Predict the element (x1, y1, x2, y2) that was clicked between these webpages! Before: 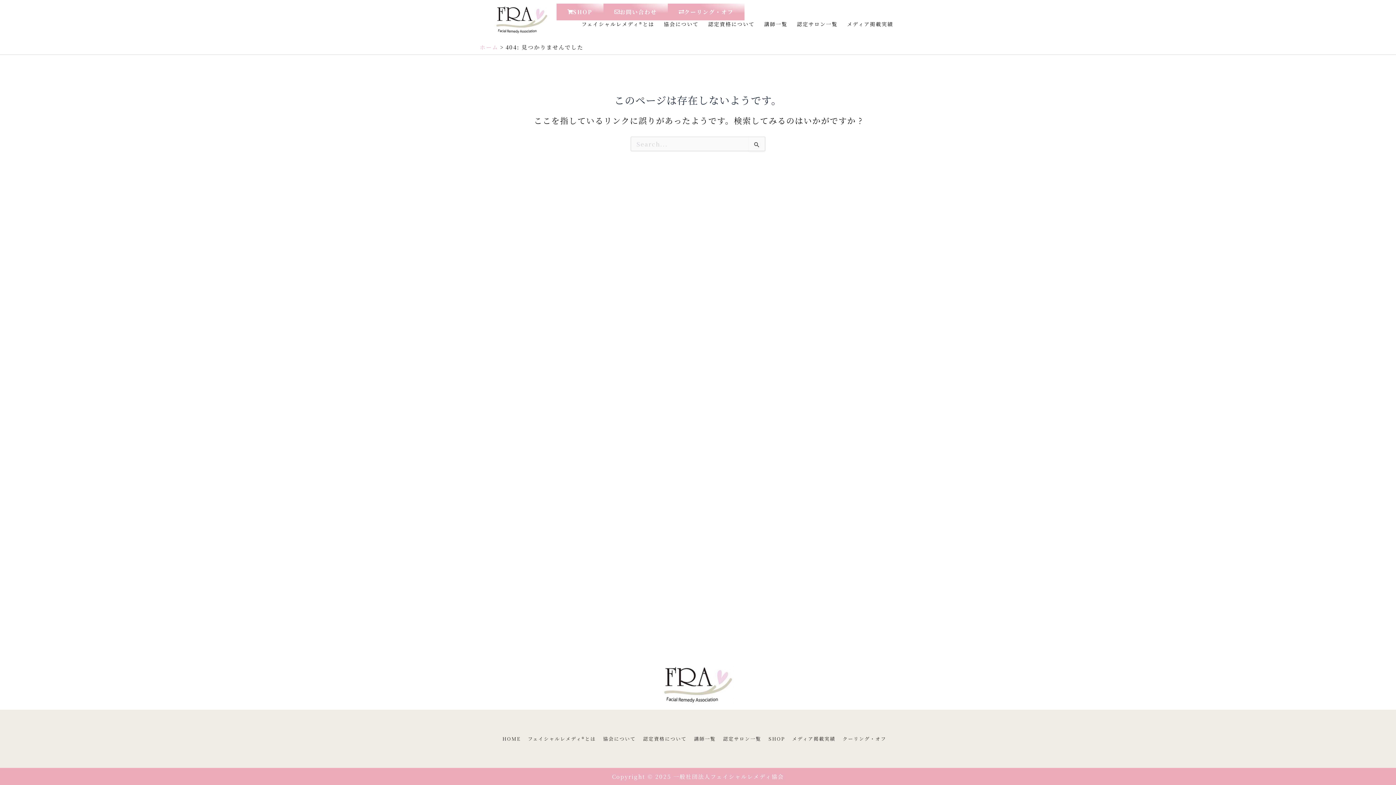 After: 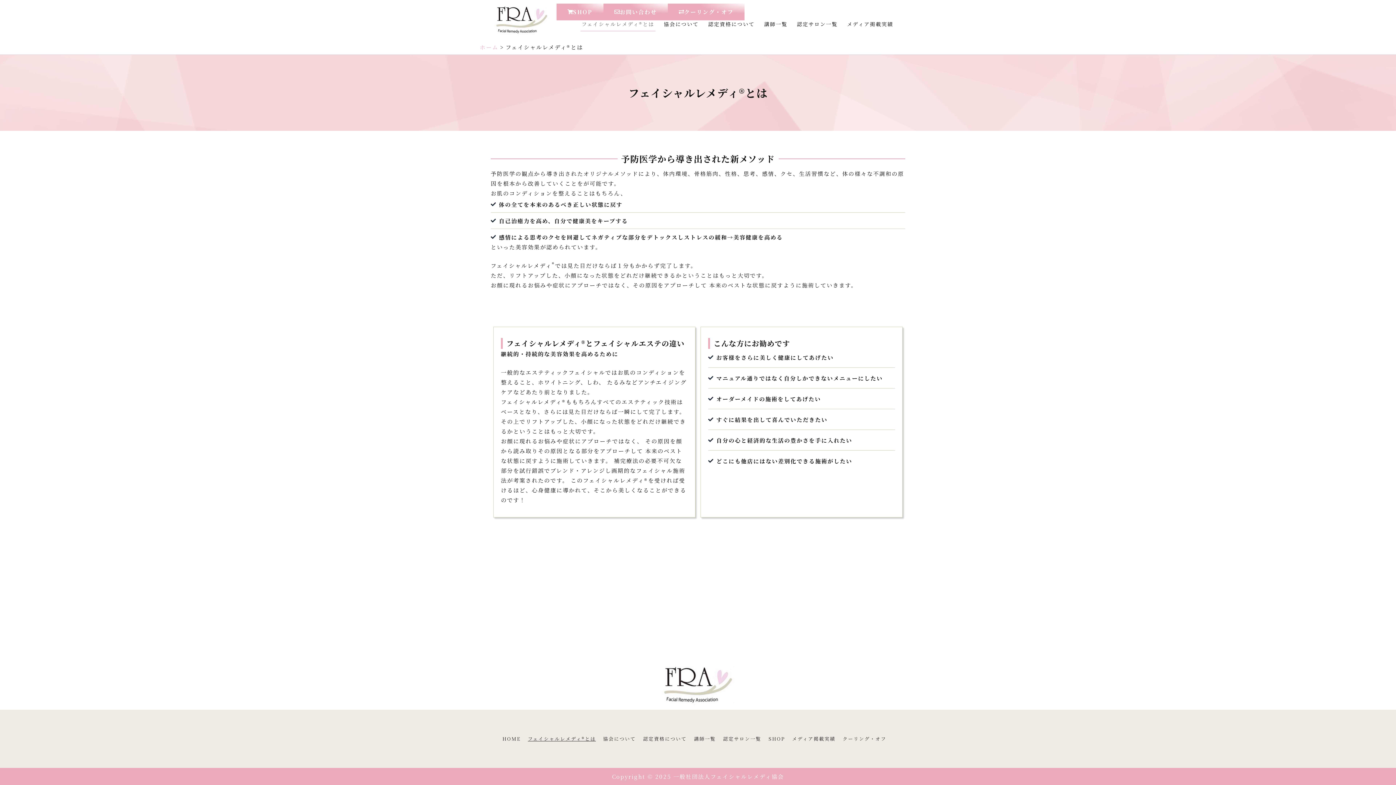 Action: label: フェイシャルレメディ®とは bbox: (528, 732, 596, 746)